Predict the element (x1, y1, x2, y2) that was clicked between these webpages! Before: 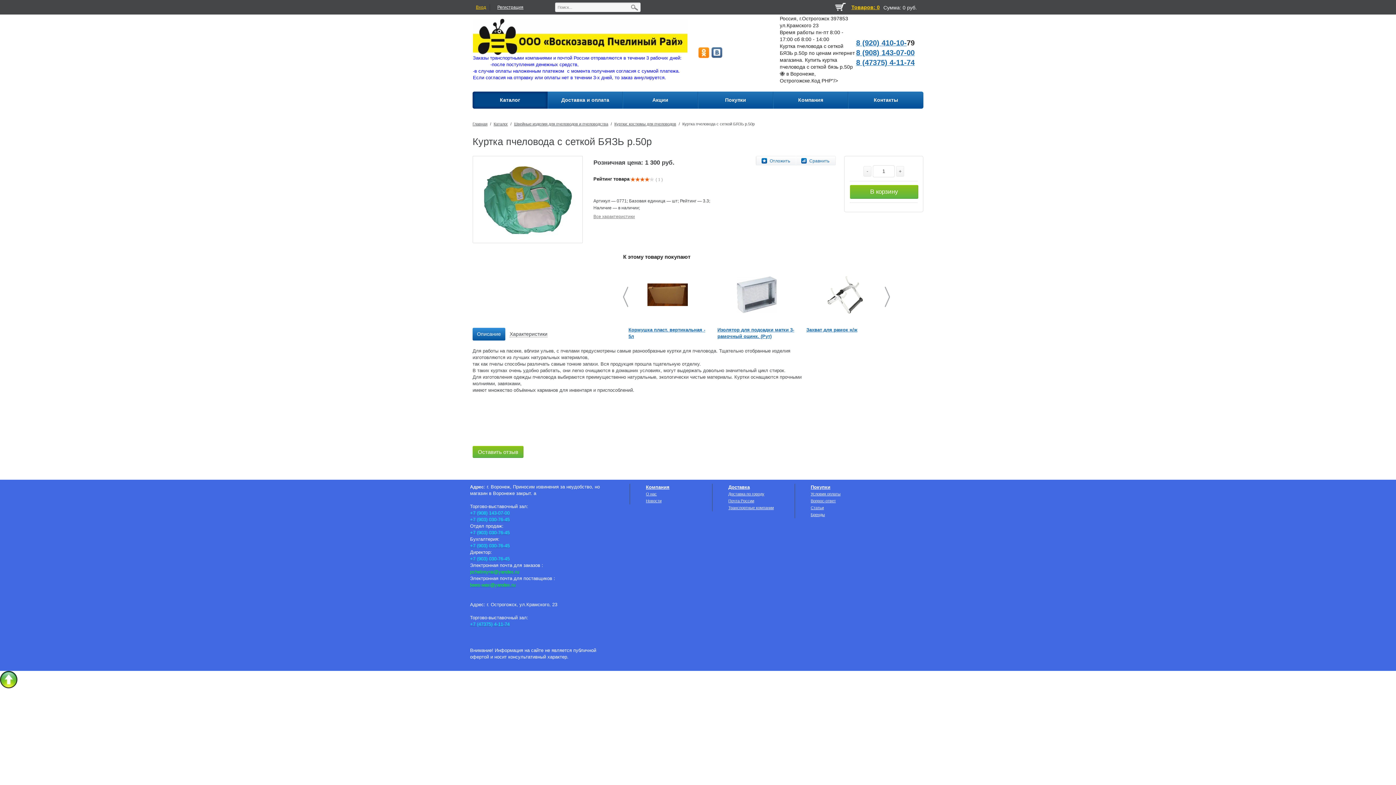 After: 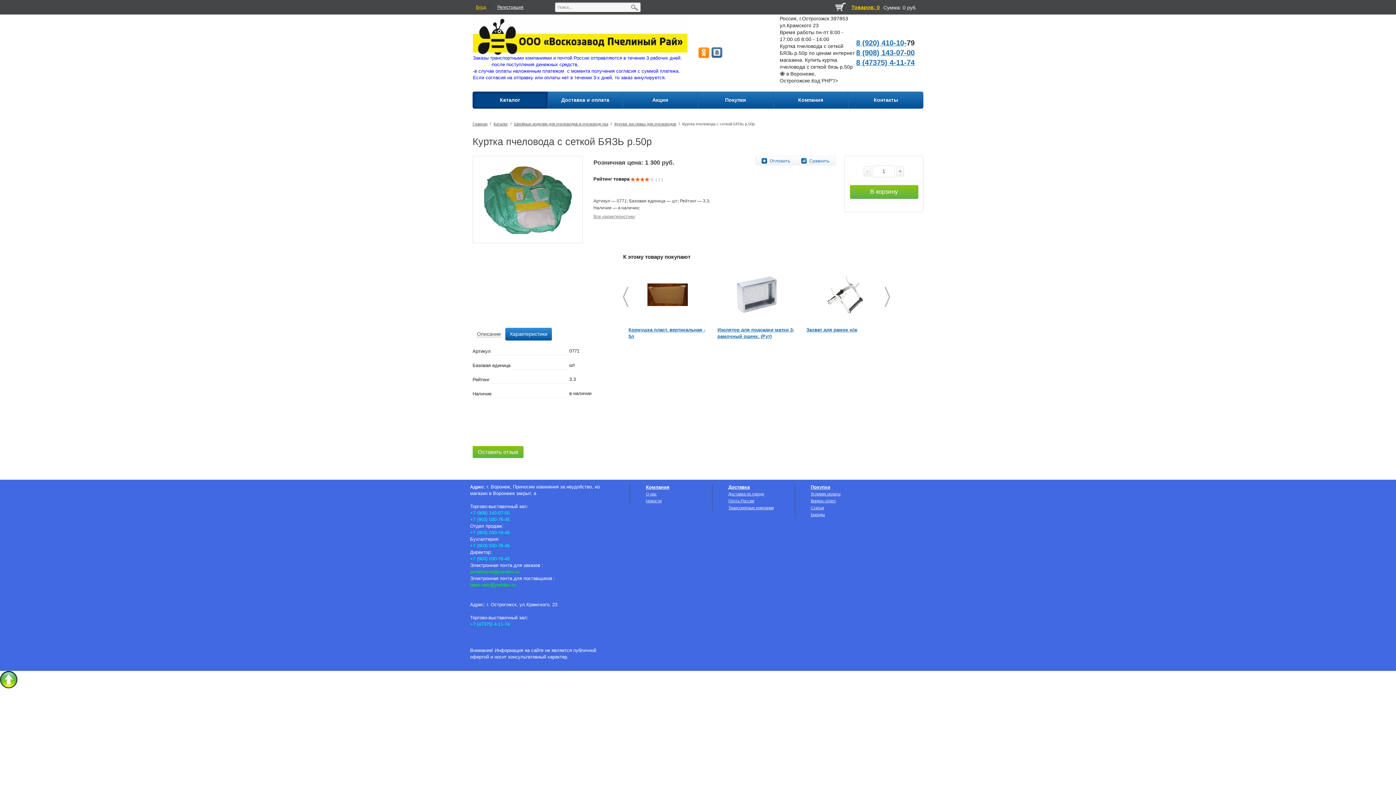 Action: bbox: (509, 331, 547, 337) label: Характеристики